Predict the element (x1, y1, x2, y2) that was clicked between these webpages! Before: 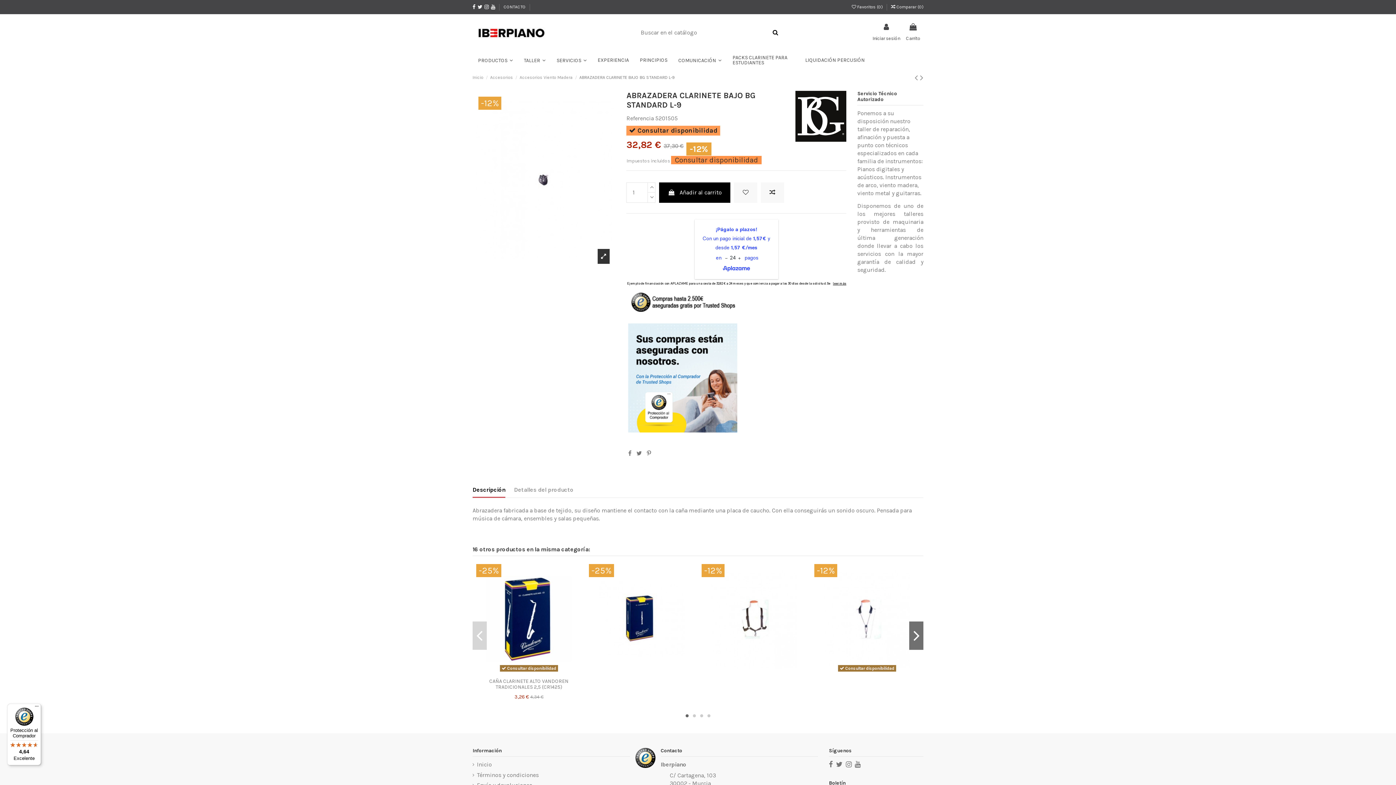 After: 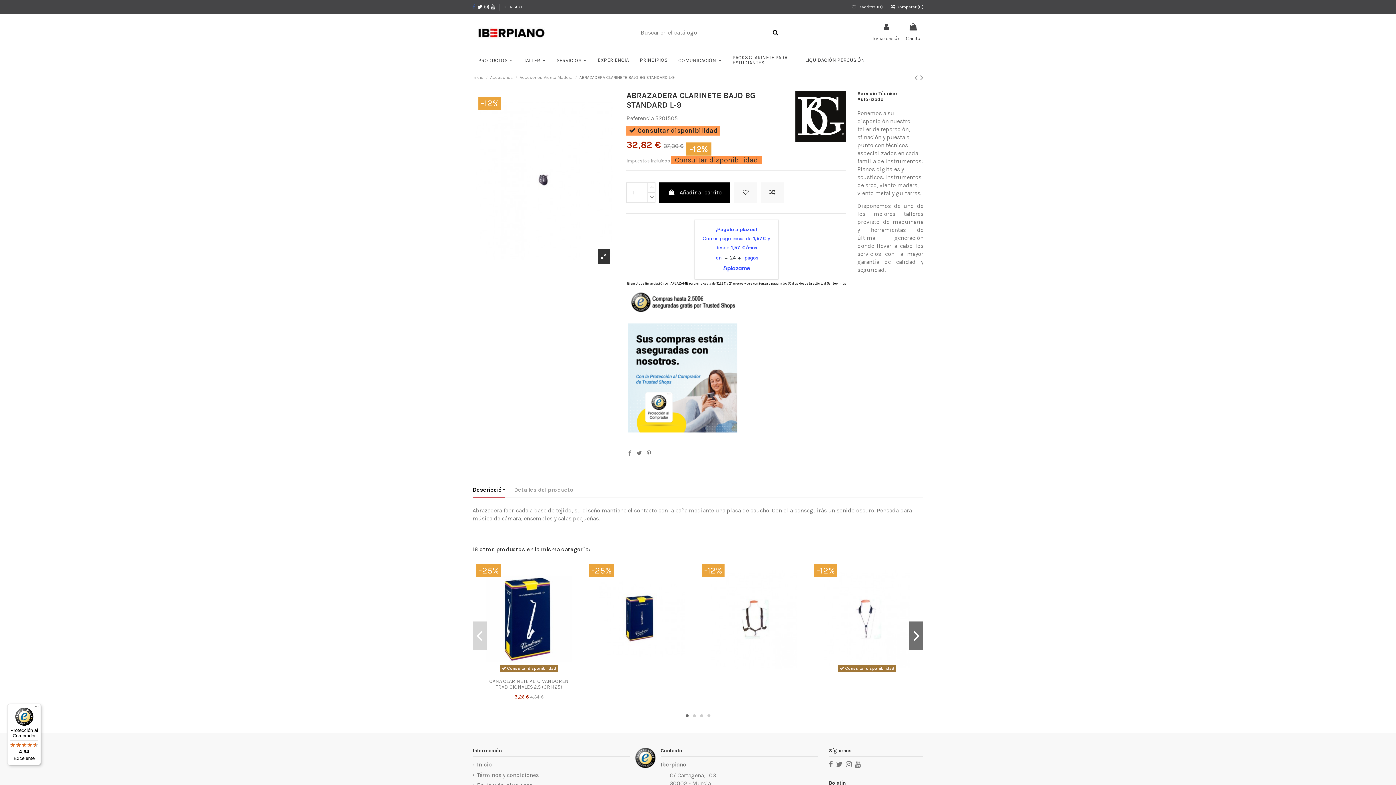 Action: bbox: (472, 4, 475, 10)